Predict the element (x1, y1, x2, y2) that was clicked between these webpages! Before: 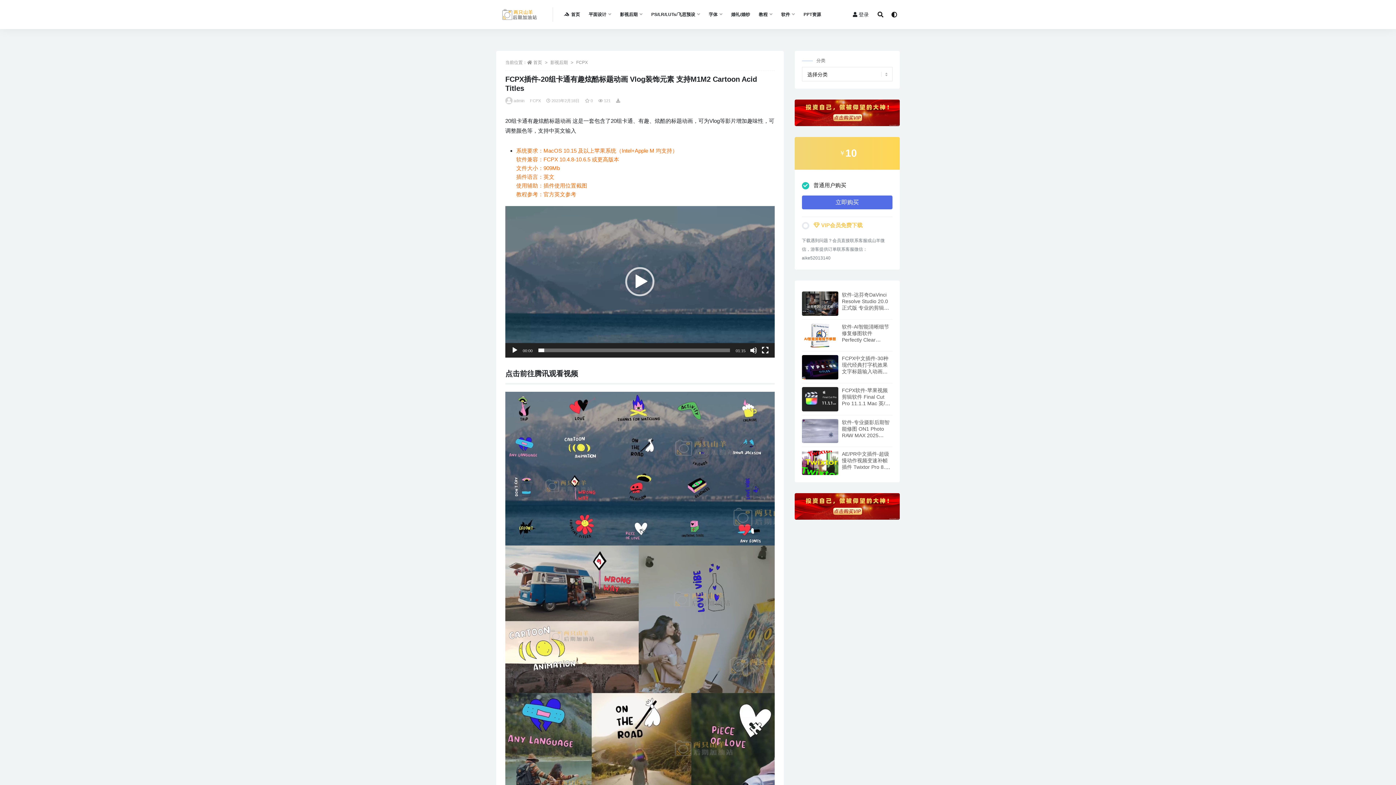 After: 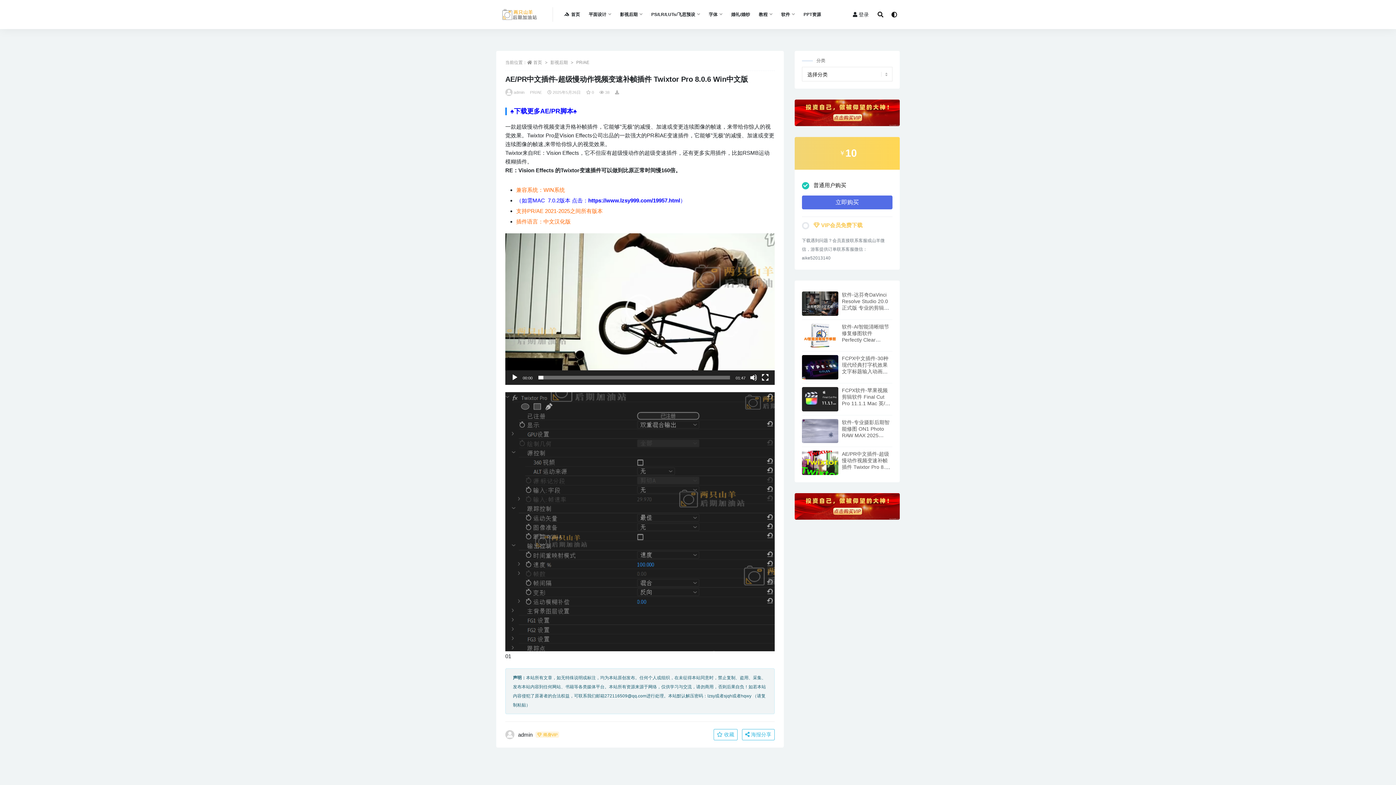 Action: bbox: (802, 451, 838, 475)